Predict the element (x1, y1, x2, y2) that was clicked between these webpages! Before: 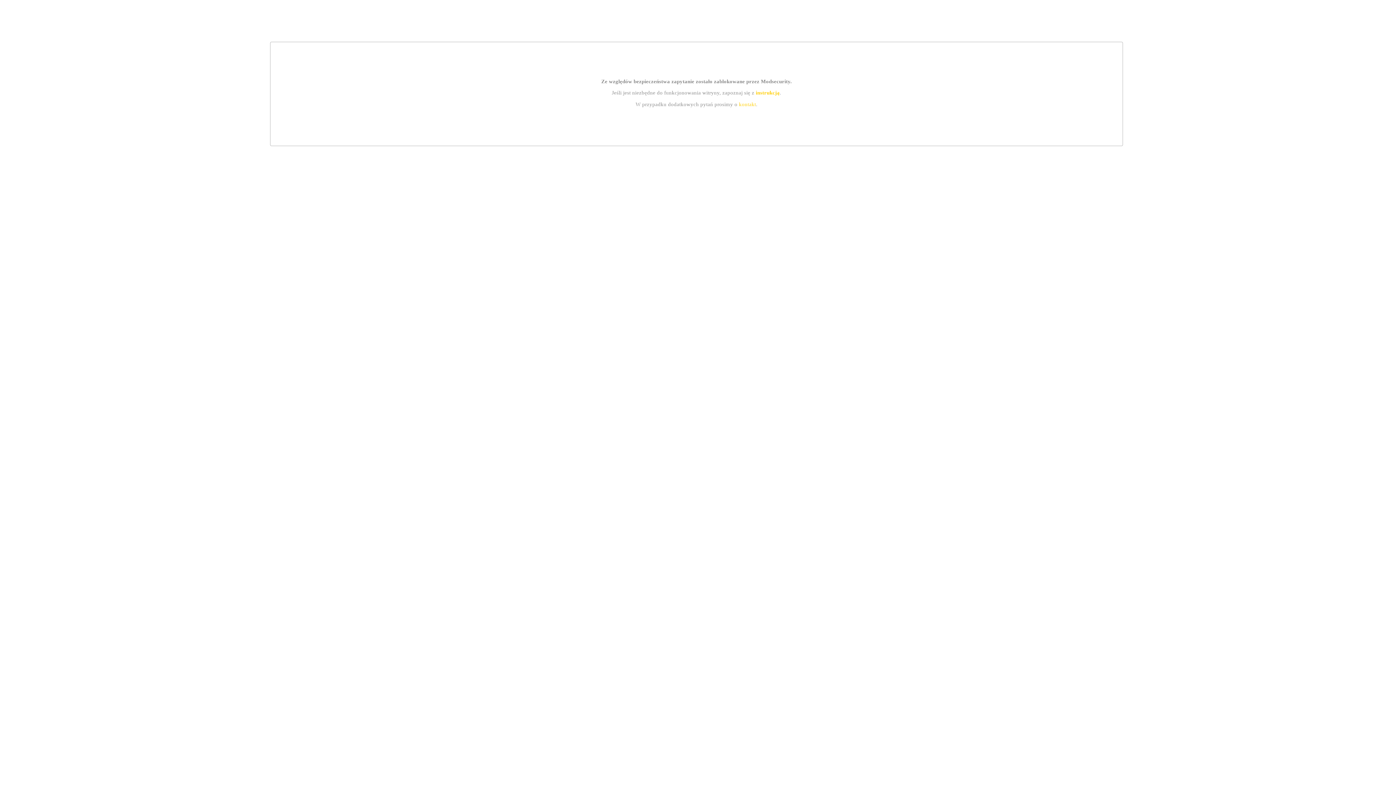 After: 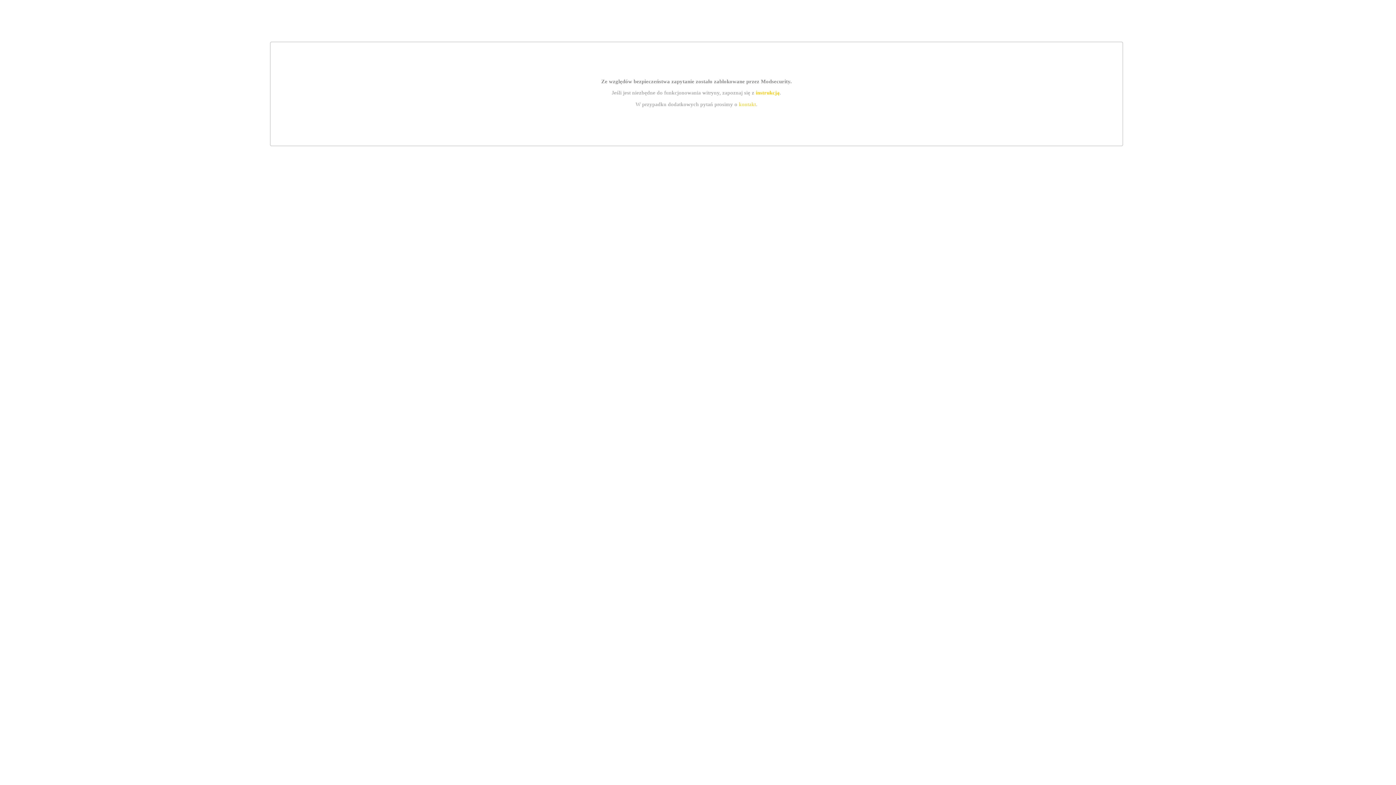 Action: label: instrukcją bbox: (755, 89, 779, 95)